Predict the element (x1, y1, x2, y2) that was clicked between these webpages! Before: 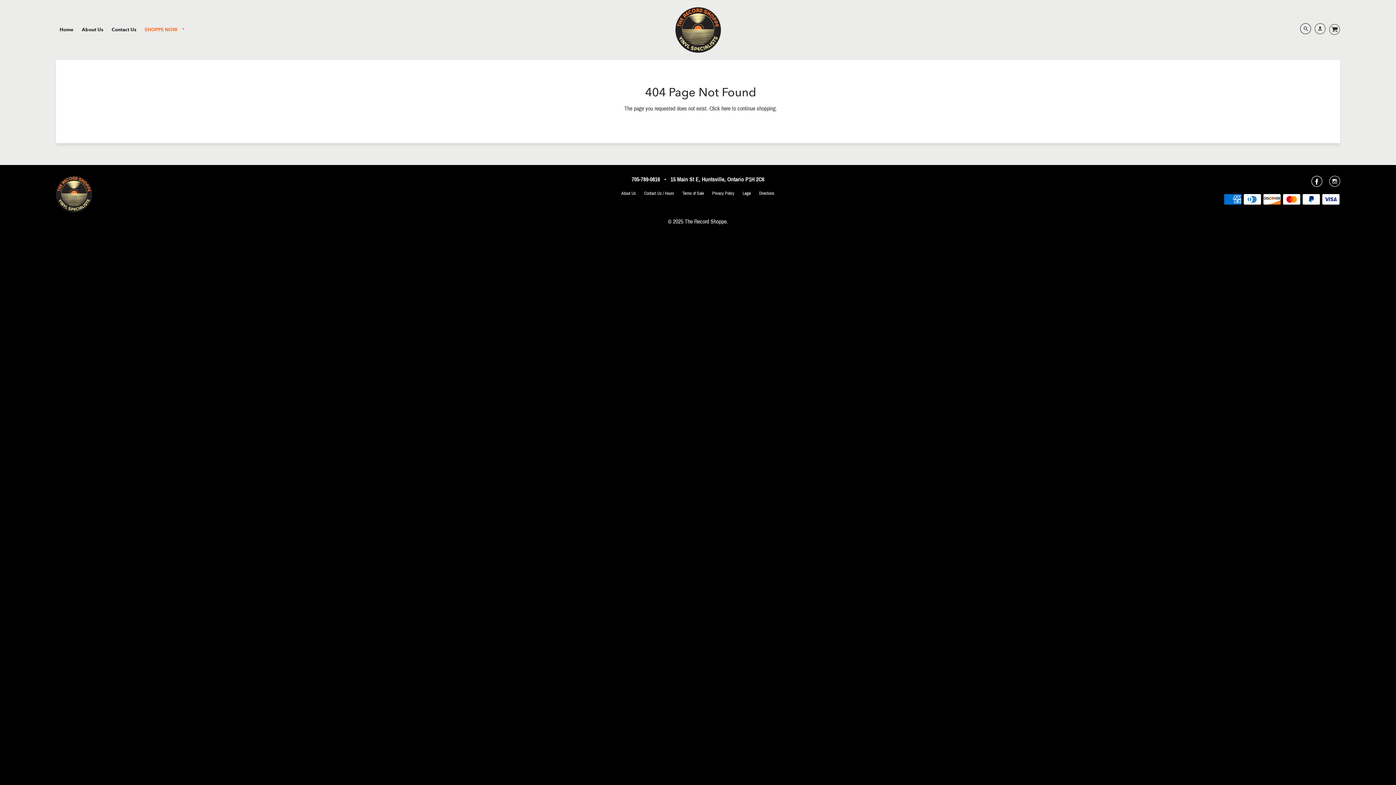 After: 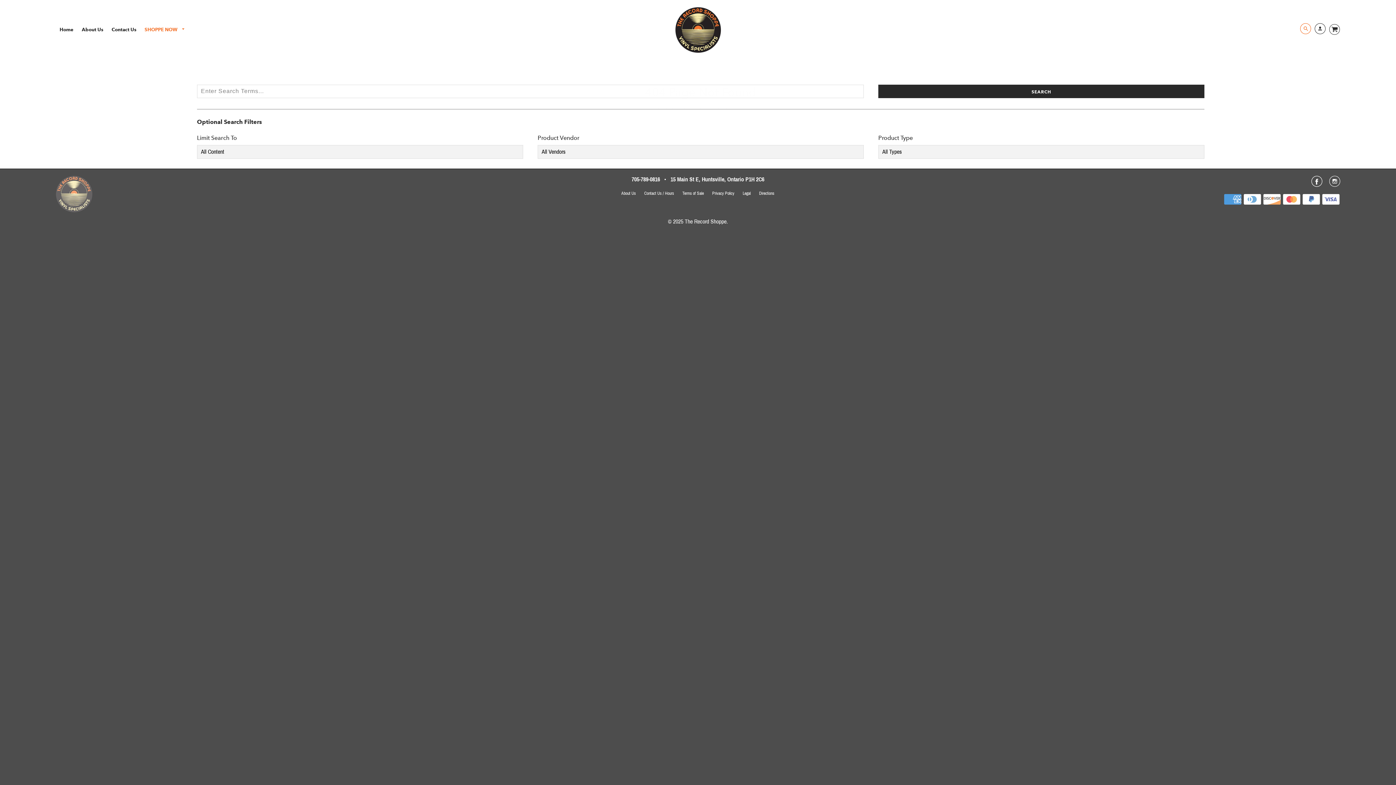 Action: bbox: (1307, 22, 1311, 37)